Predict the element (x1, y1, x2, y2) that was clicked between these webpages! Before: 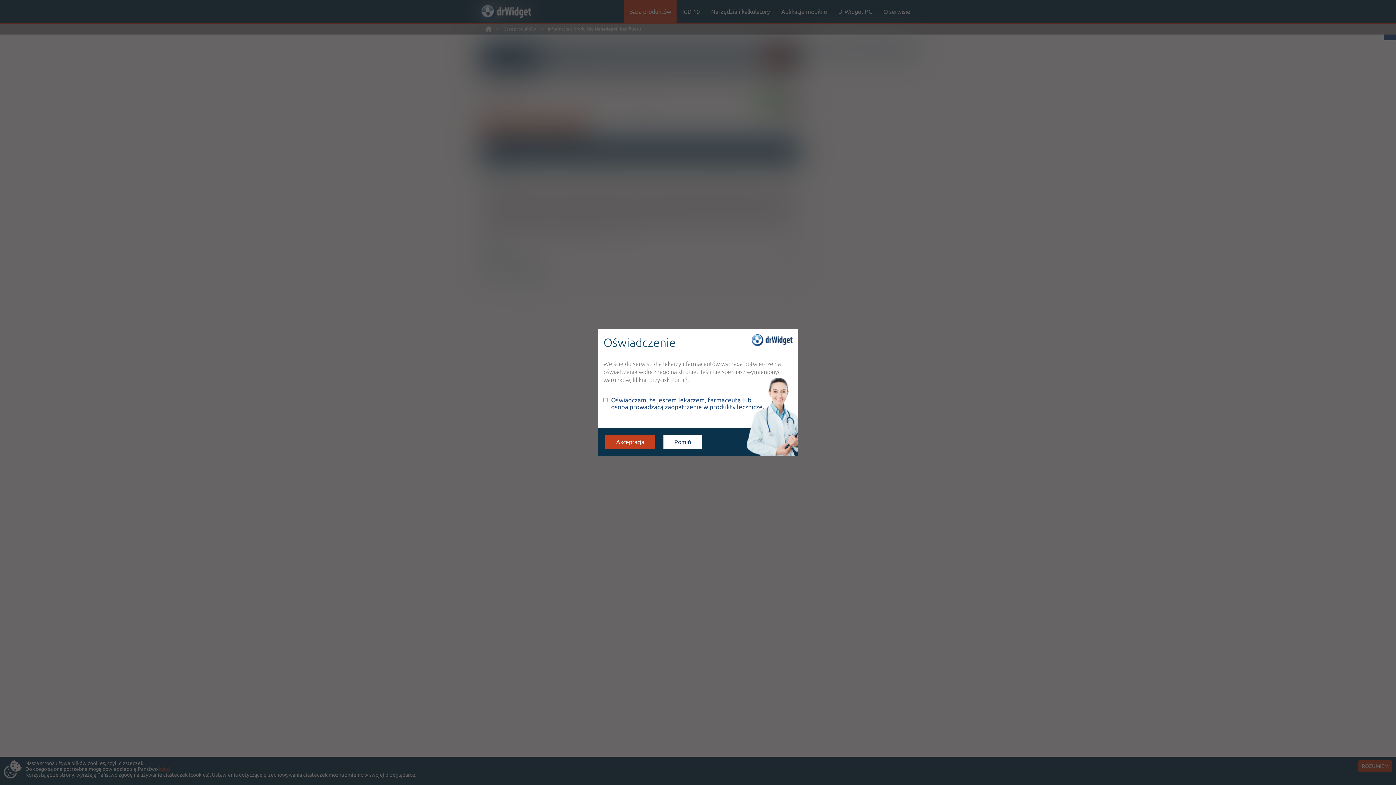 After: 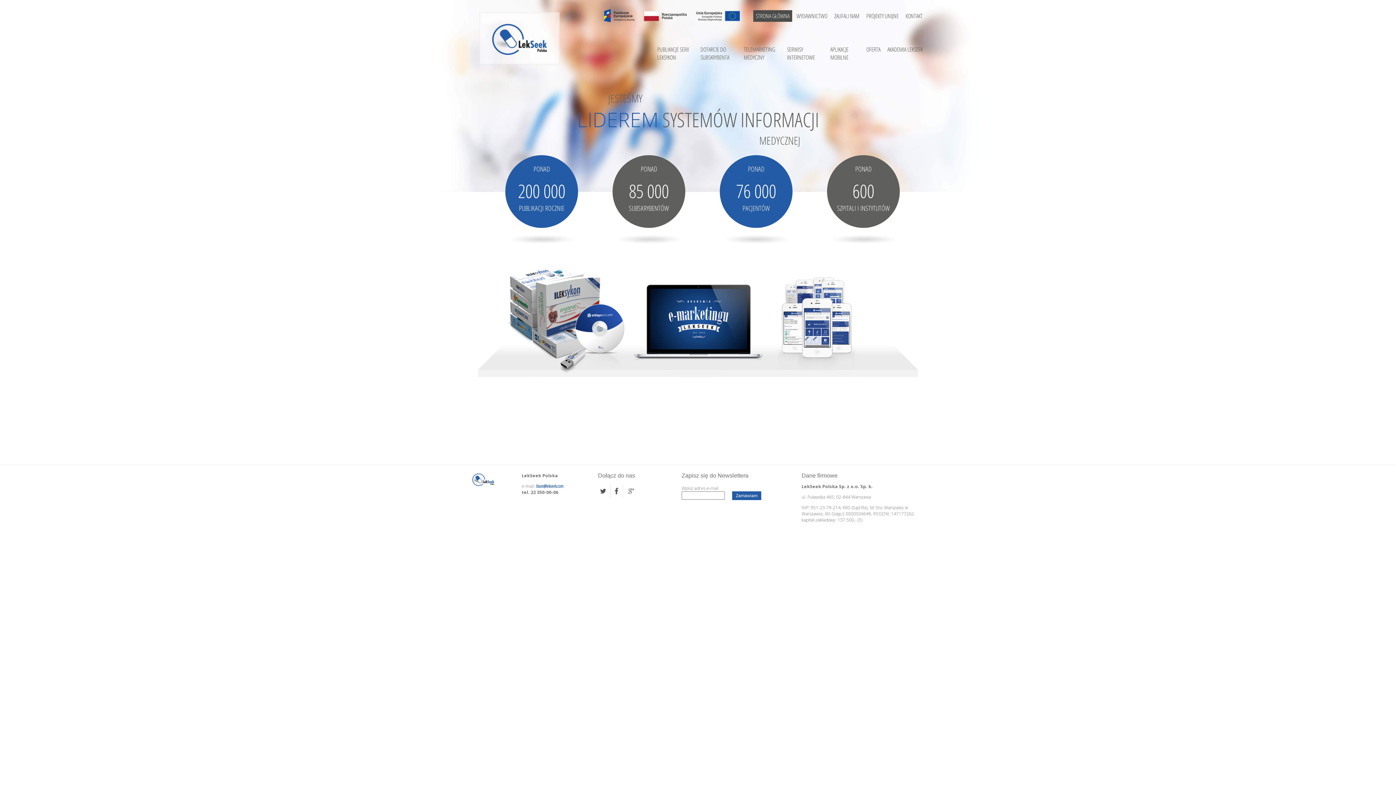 Action: label: Pomiń bbox: (663, 435, 702, 449)